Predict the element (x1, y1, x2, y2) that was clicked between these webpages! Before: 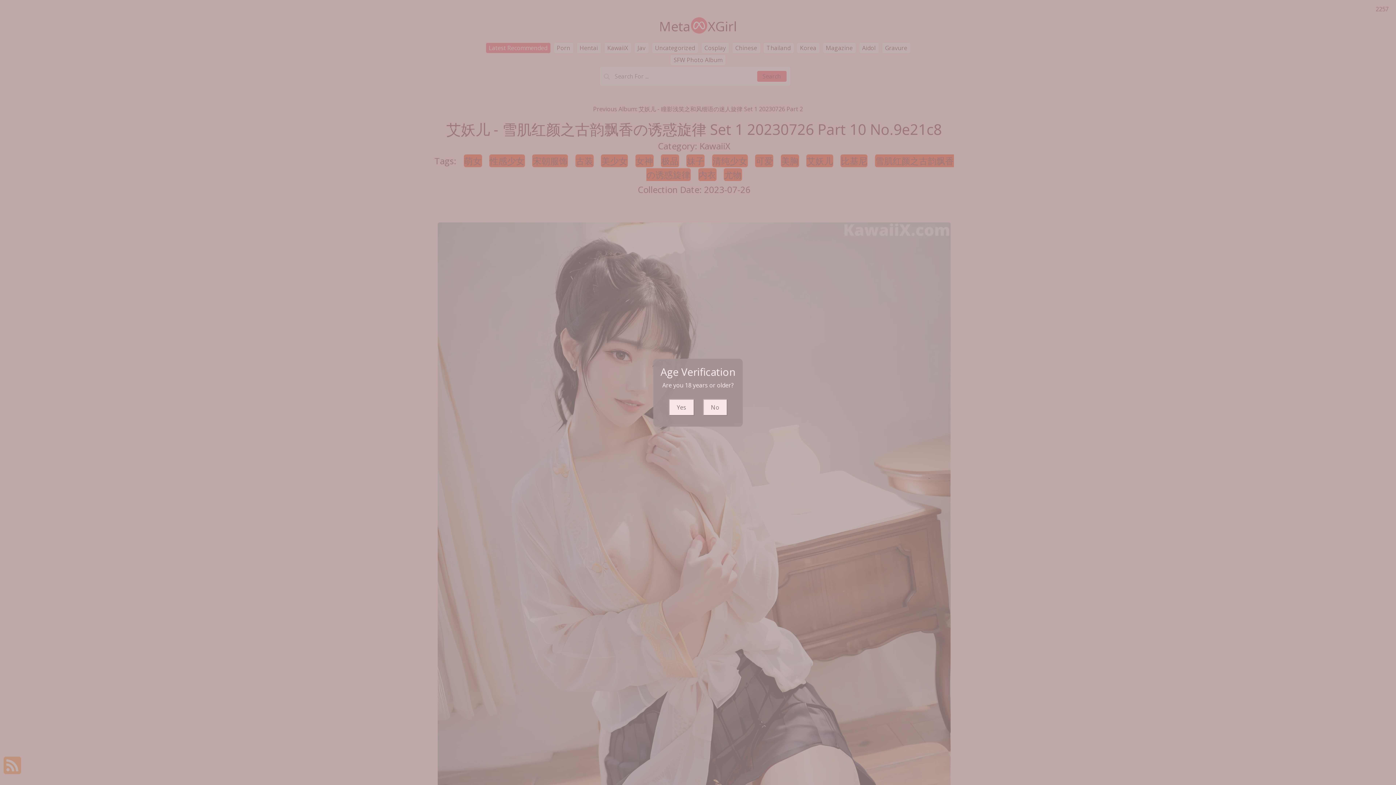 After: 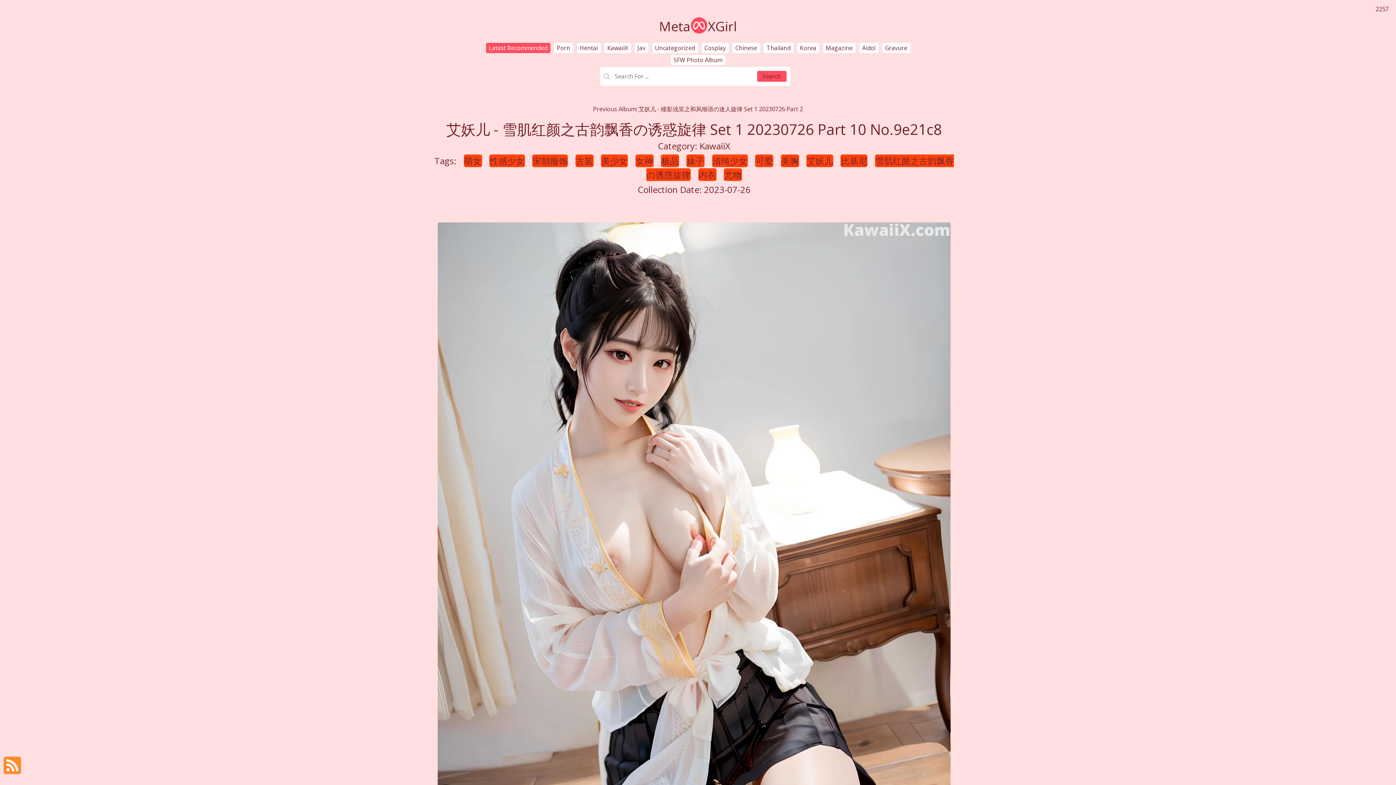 Action: bbox: (668, 399, 694, 415) label: Yes